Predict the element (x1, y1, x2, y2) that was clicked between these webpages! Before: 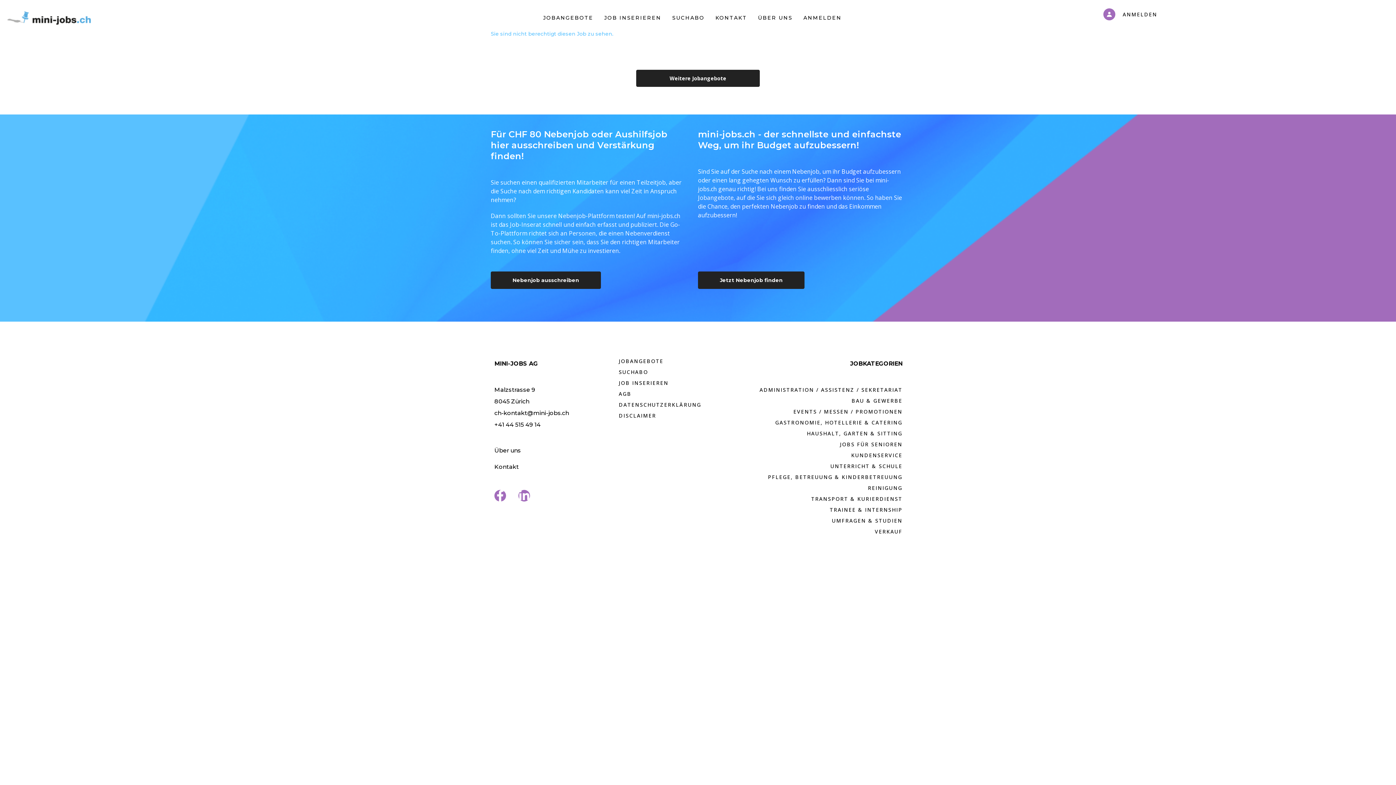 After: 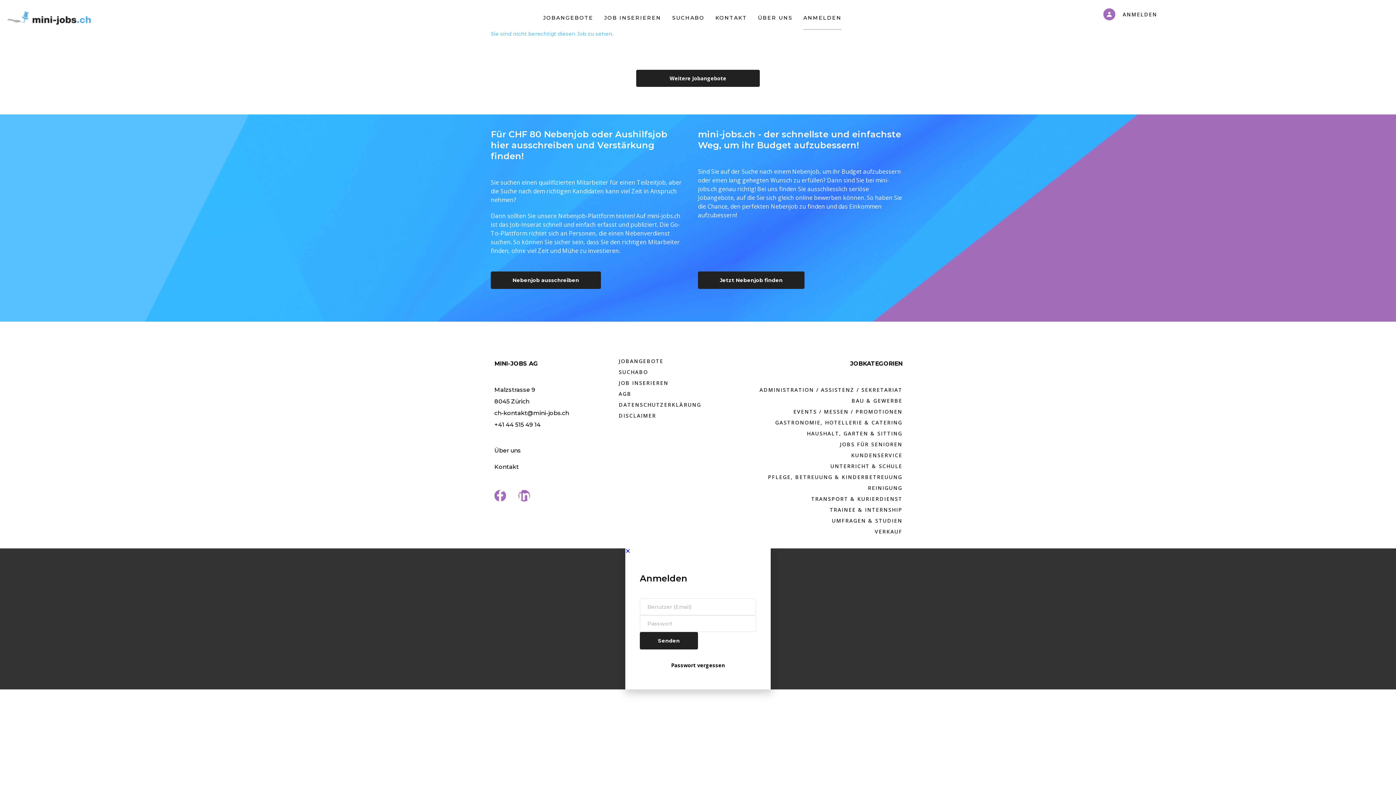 Action: bbox: (803, 6, 841, 29) label: ANMELDEN